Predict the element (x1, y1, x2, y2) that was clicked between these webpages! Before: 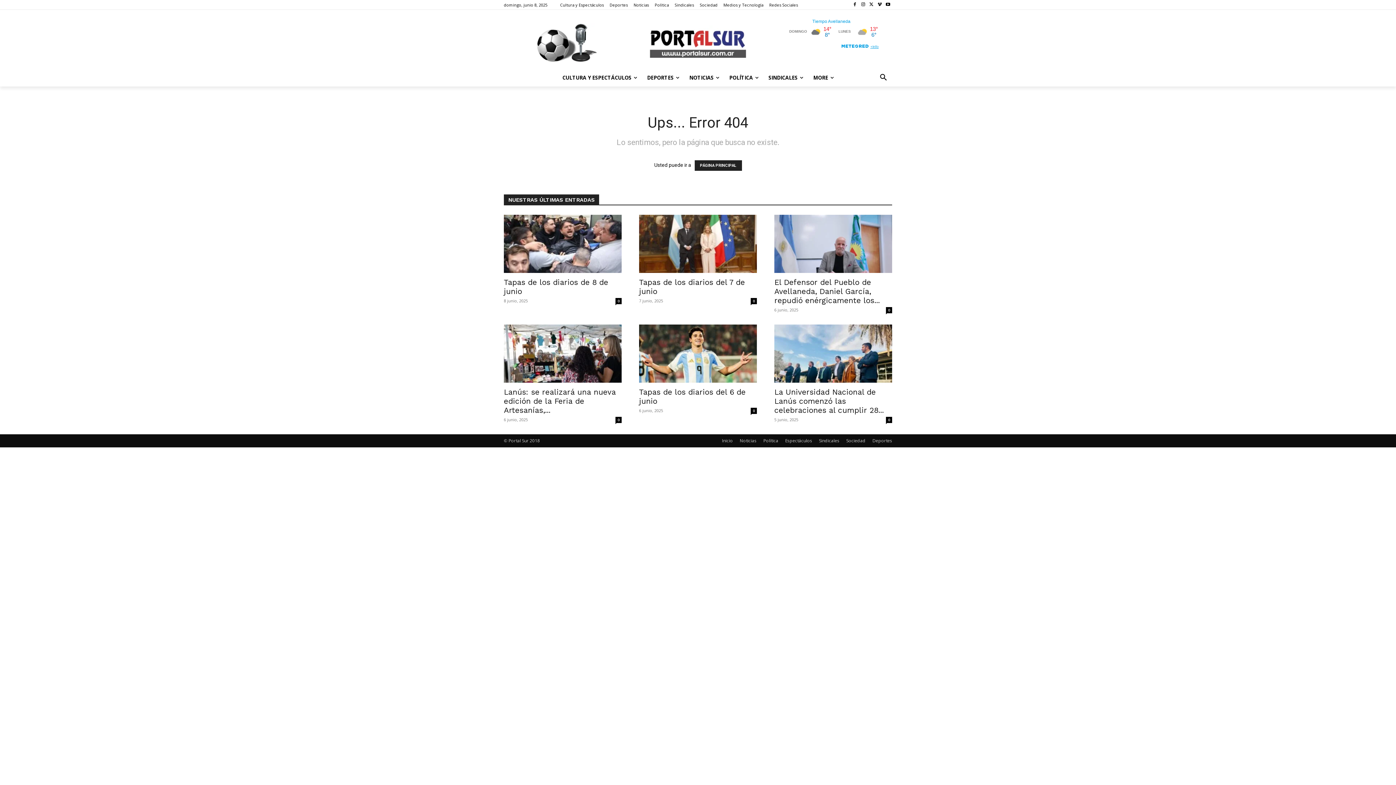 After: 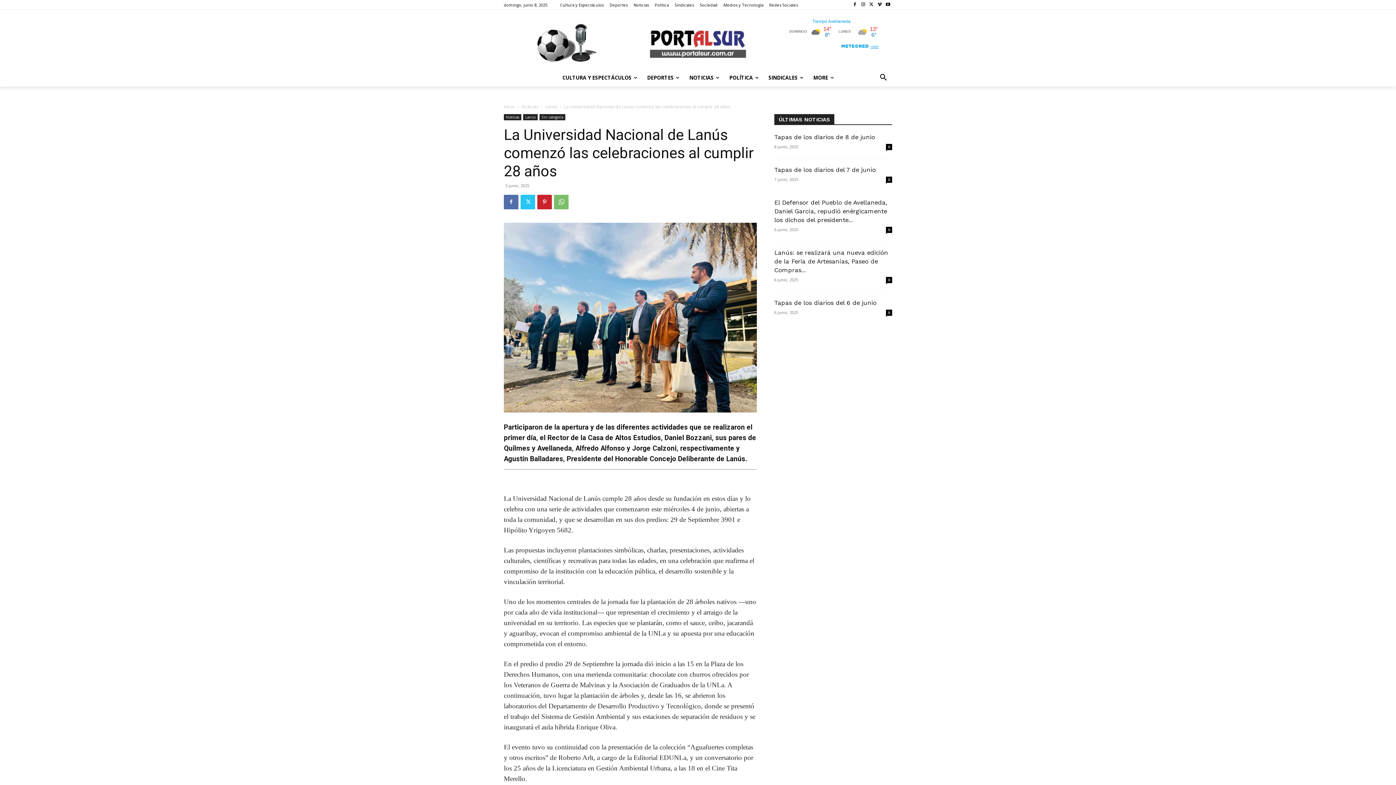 Action: label: 0 bbox: (886, 417, 892, 423)